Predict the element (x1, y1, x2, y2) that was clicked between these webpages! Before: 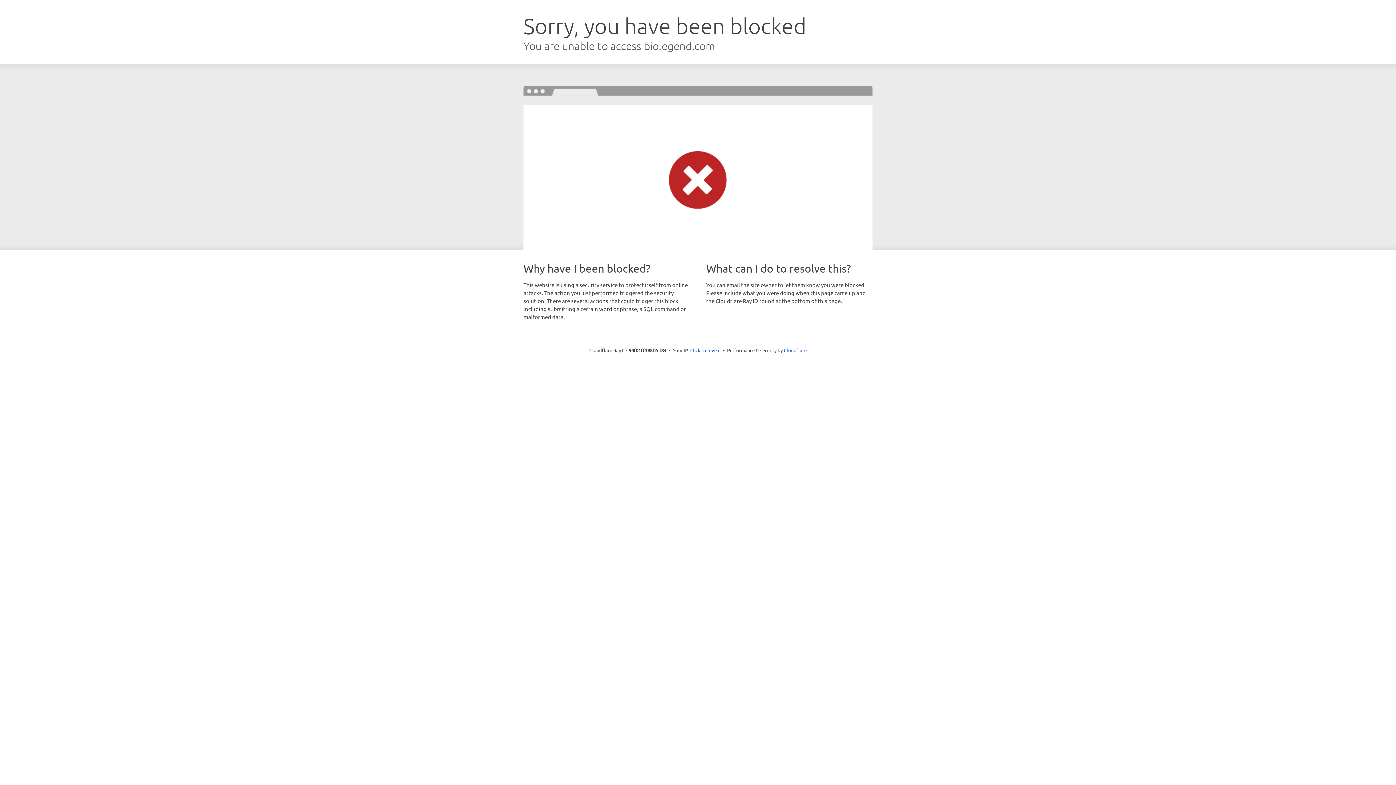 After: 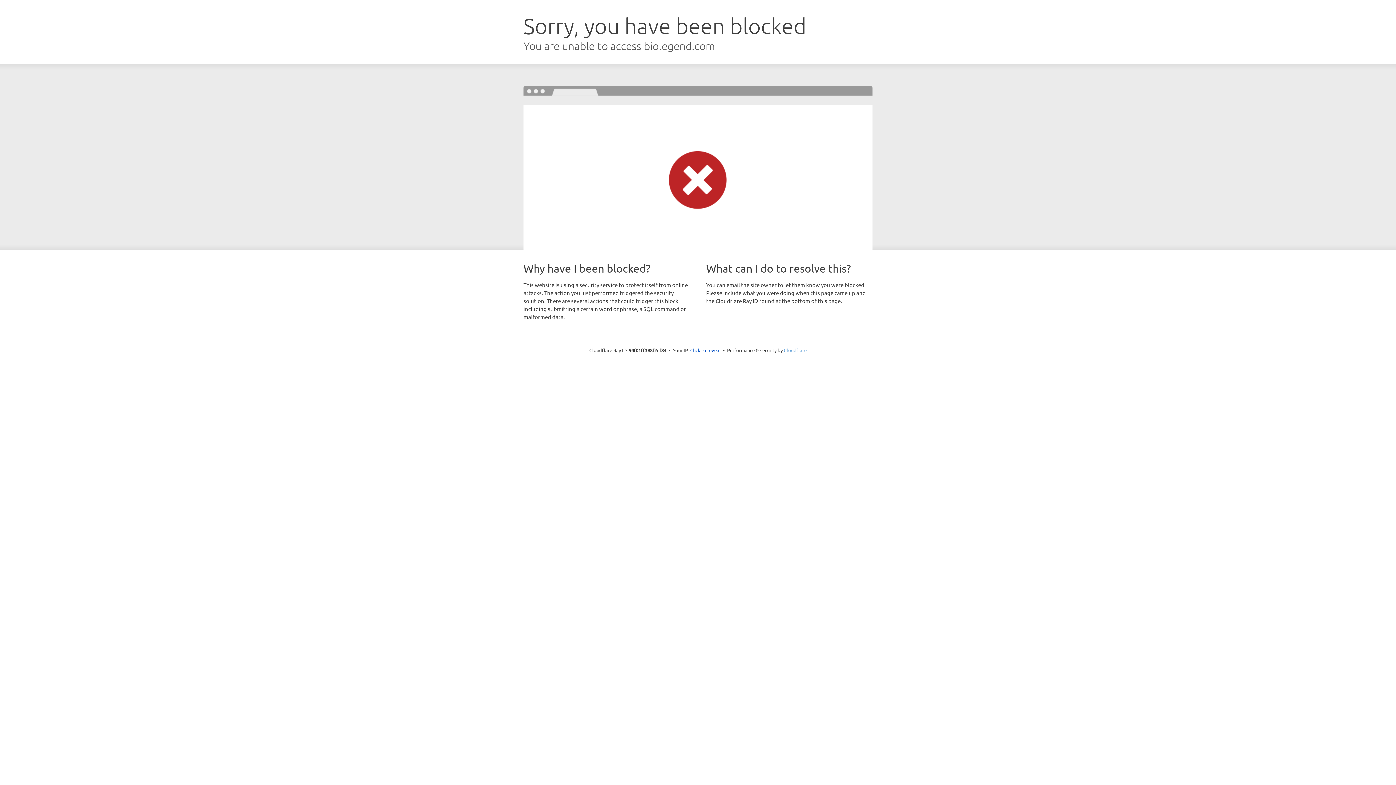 Action: label: Cloudflare bbox: (784, 347, 806, 353)